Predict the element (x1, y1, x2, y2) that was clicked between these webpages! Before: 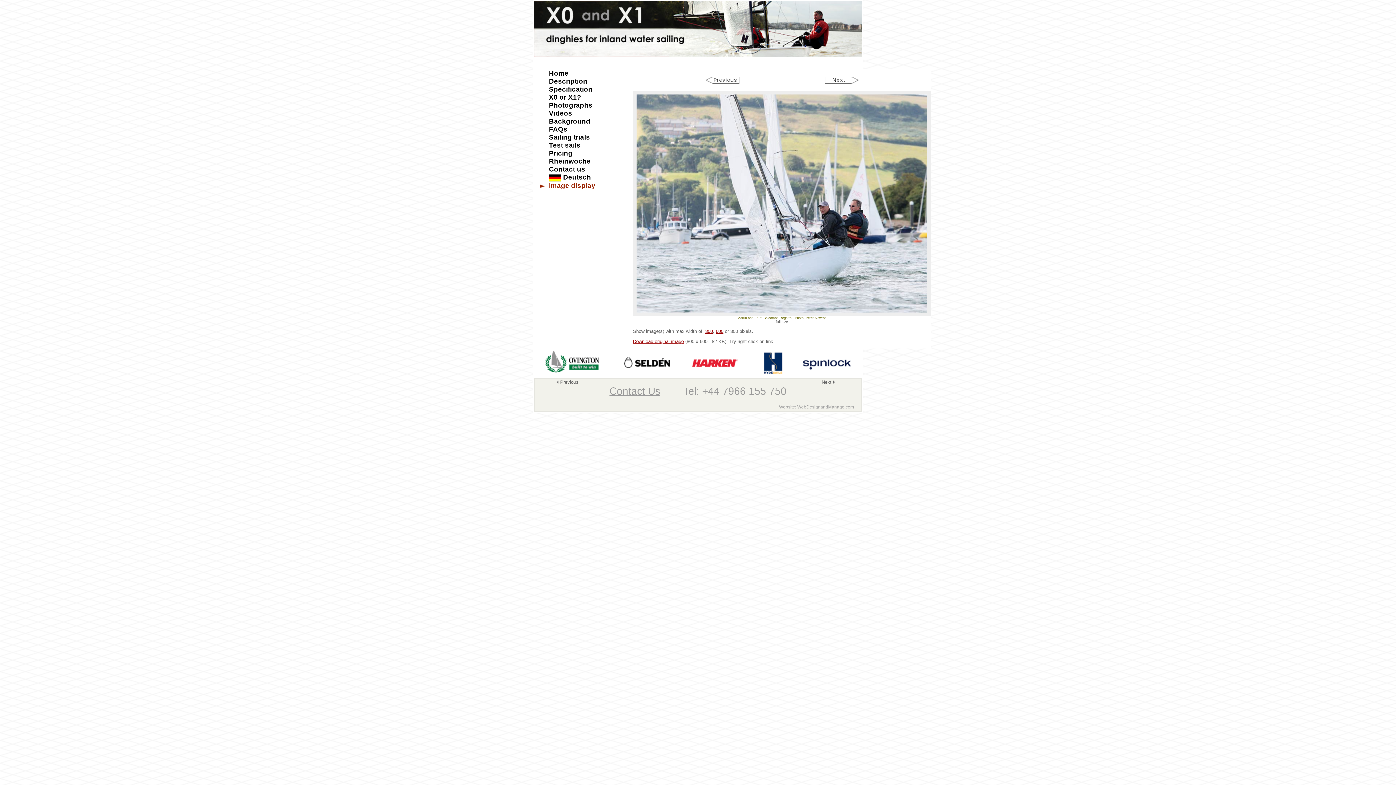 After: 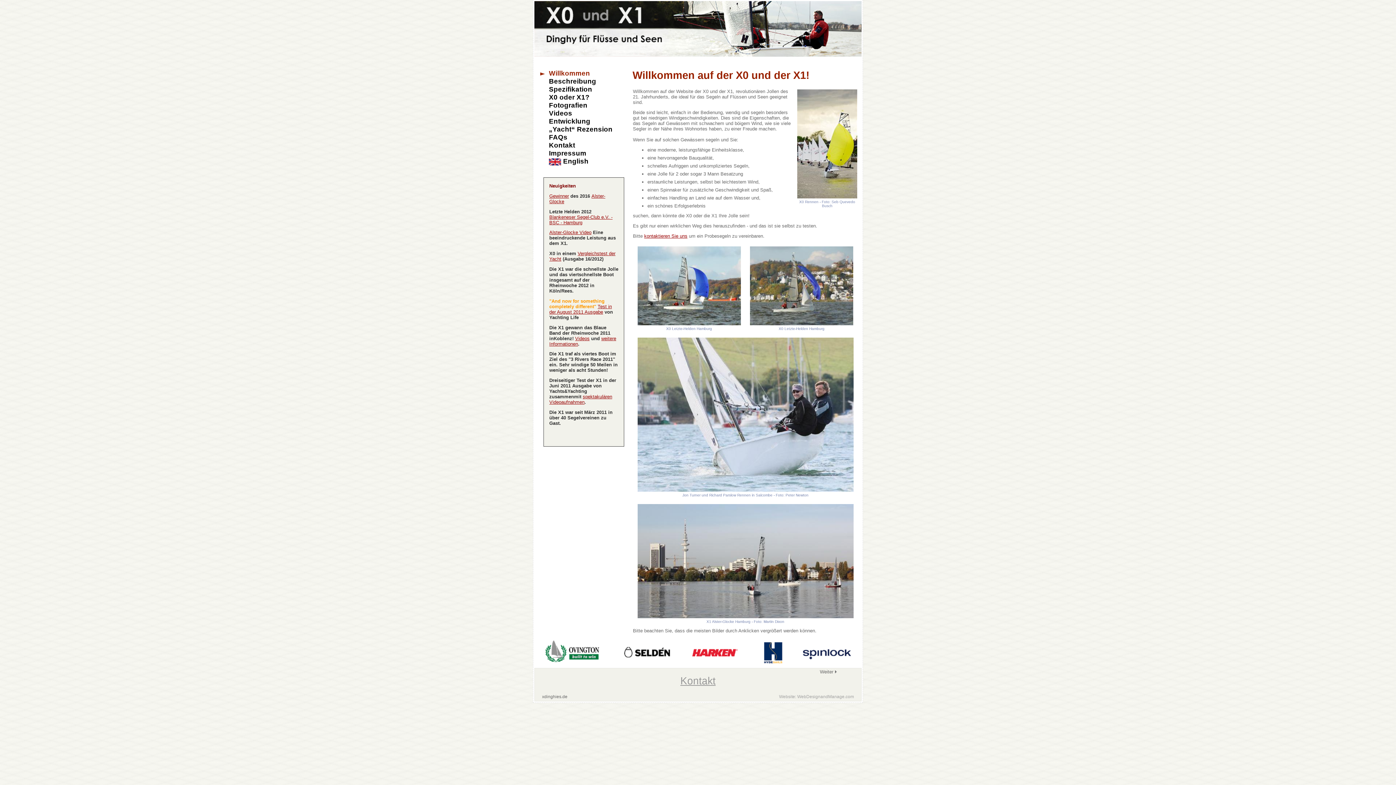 Action: bbox: (534, 173, 618, 181) label:  Deutsch